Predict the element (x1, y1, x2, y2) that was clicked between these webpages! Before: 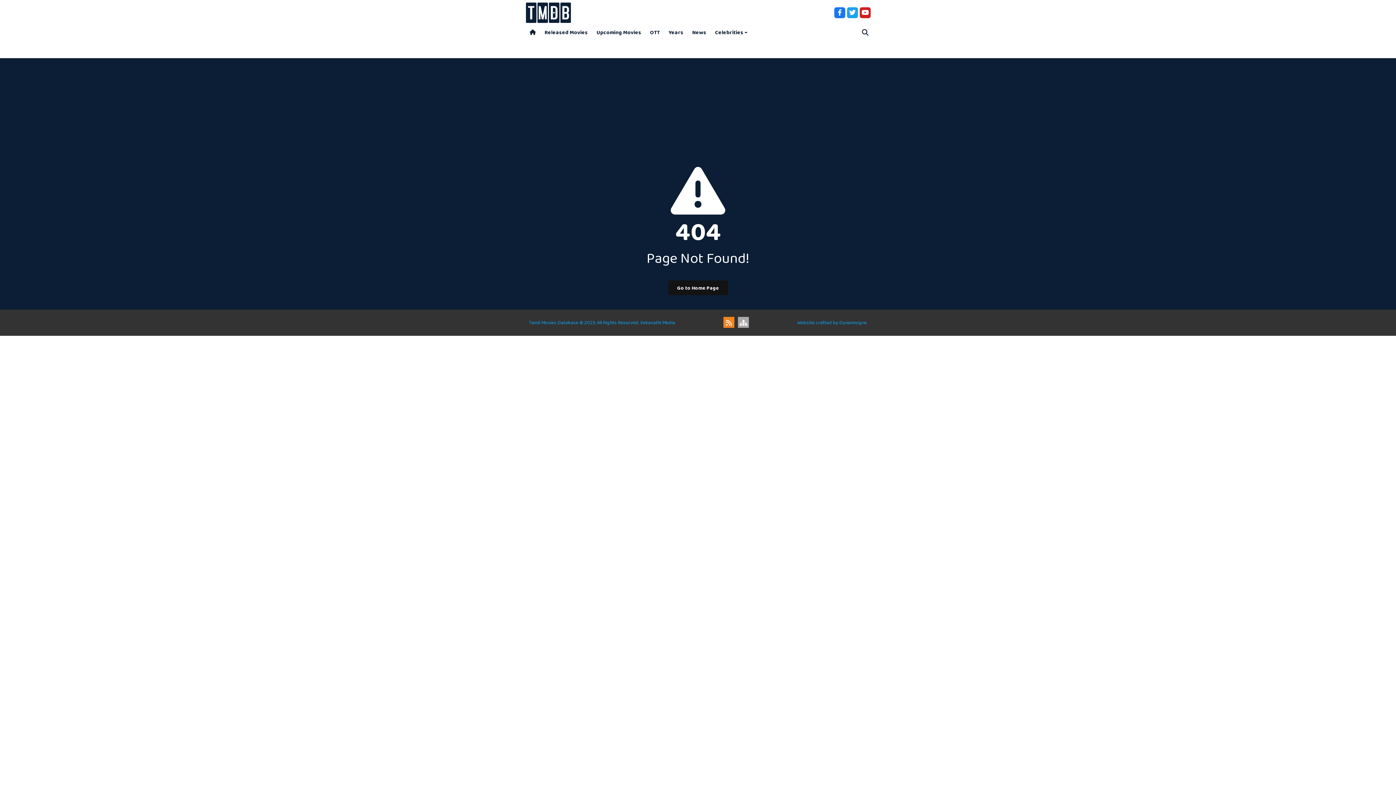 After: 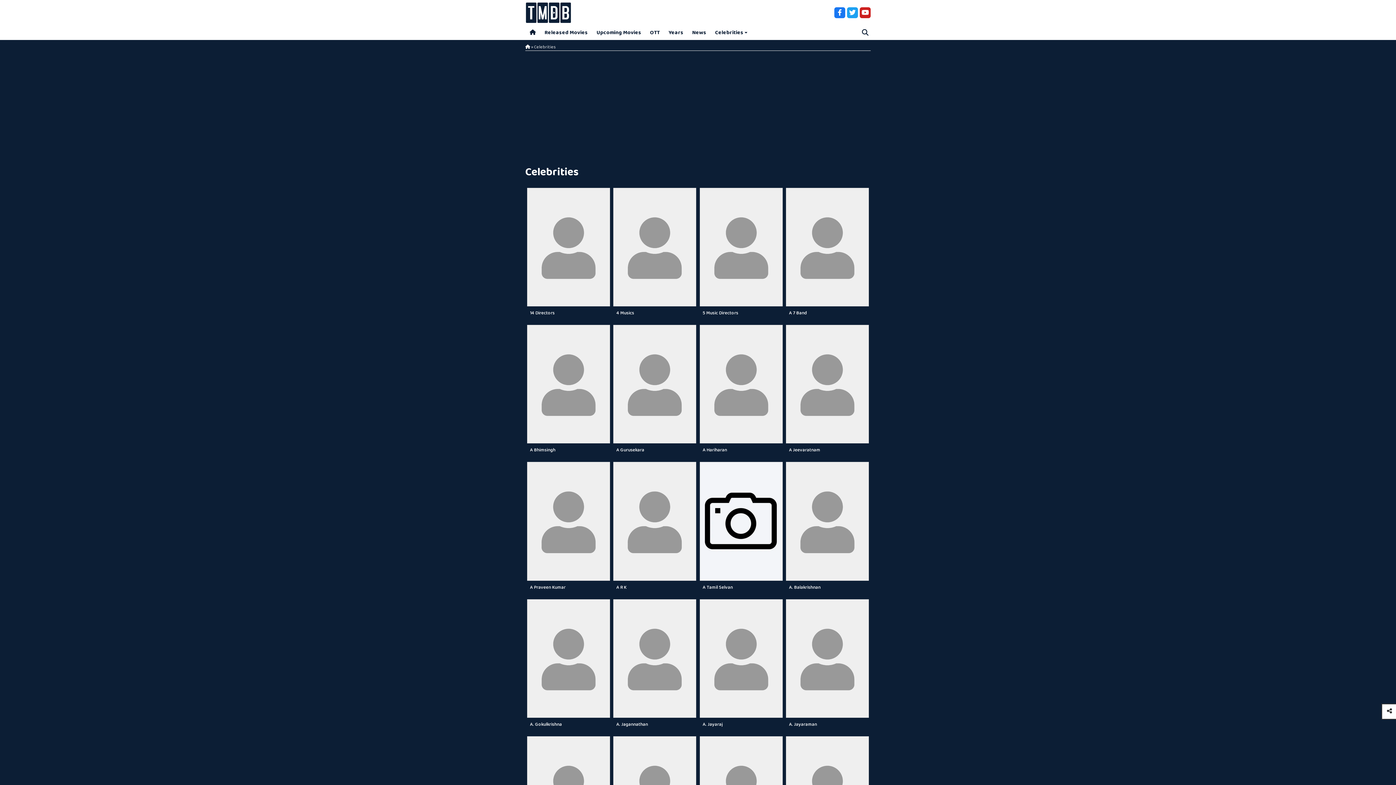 Action: label: Celebrities bbox: (715, 28, 743, 36)